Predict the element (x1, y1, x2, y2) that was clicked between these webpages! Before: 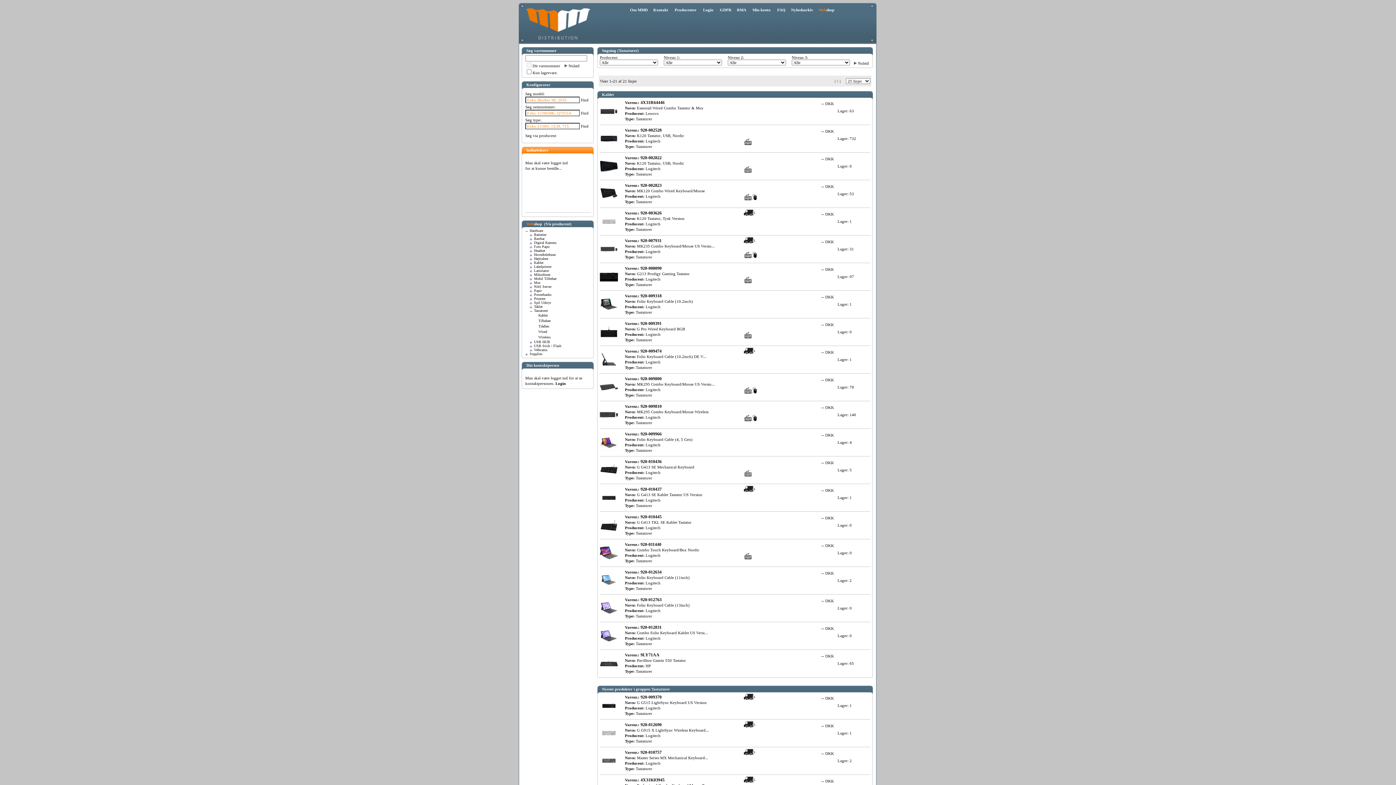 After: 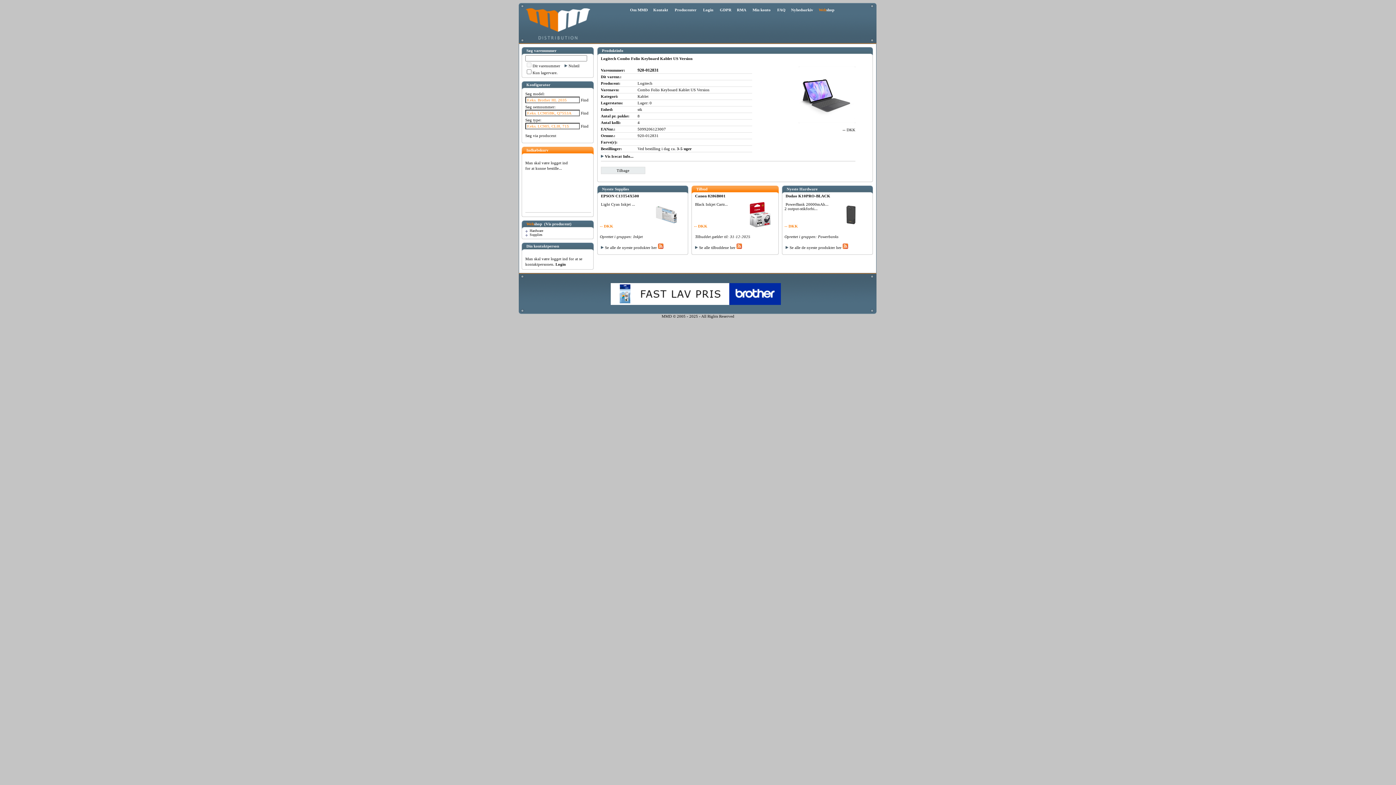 Action: bbox: (600, 641, 618, 645)